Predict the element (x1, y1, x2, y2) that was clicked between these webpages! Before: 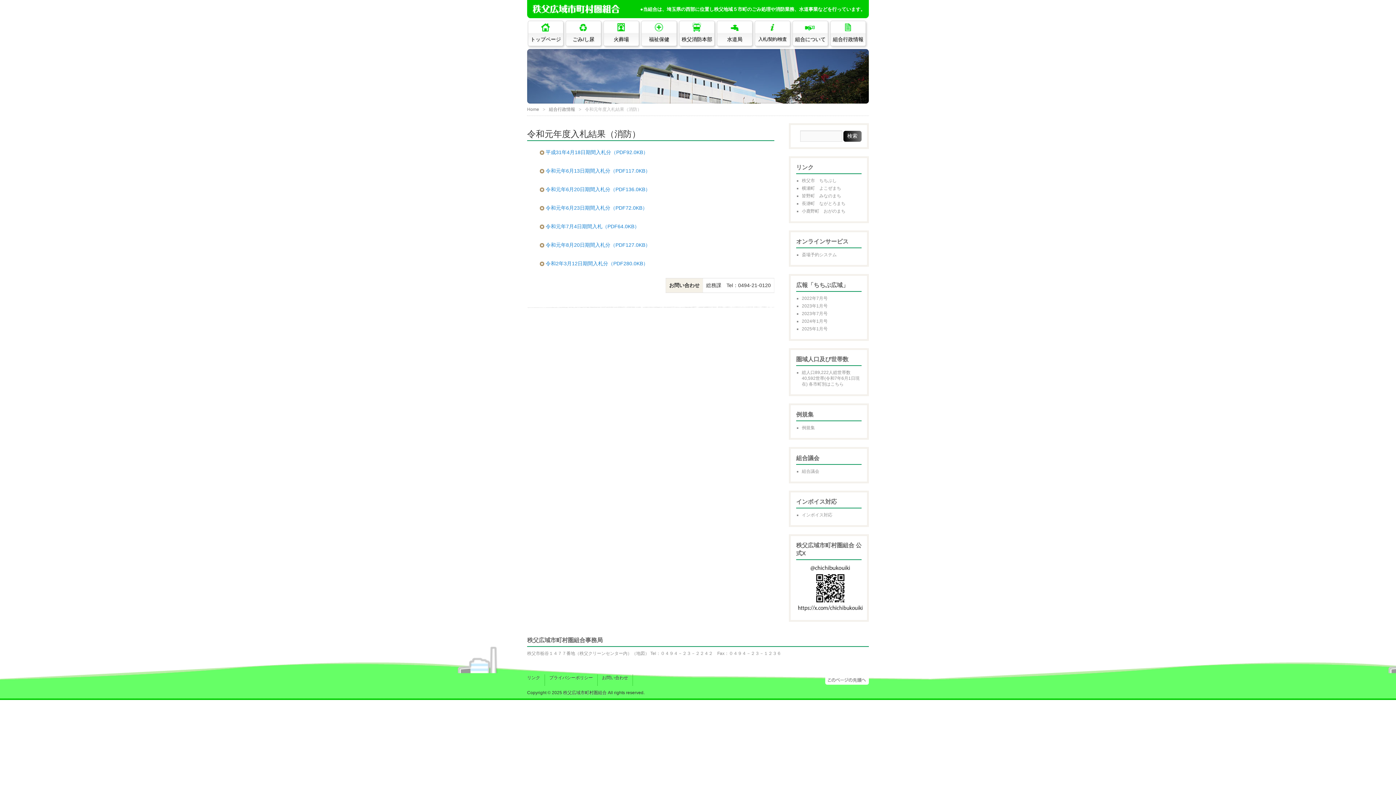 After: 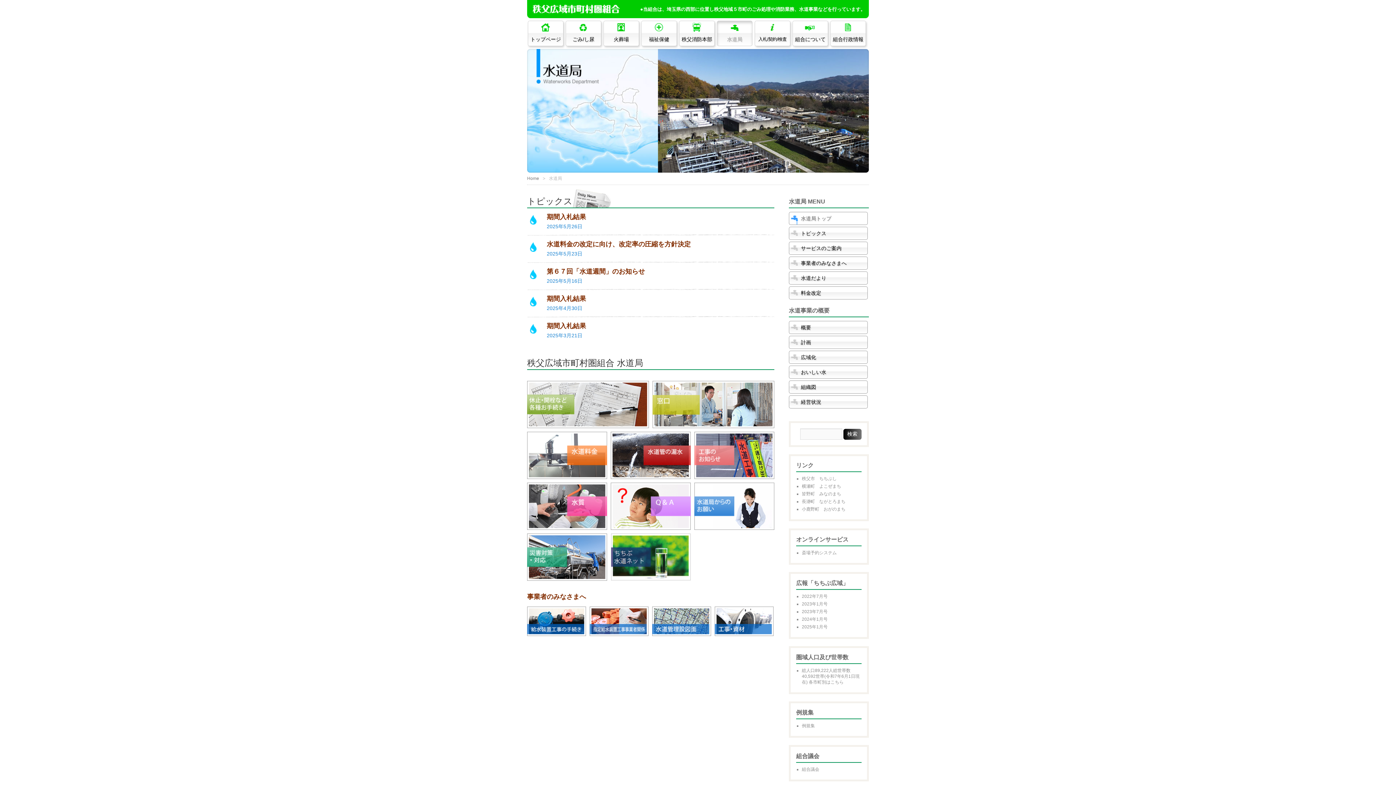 Action: bbox: (717, 20, 752, 46) label: 水道局